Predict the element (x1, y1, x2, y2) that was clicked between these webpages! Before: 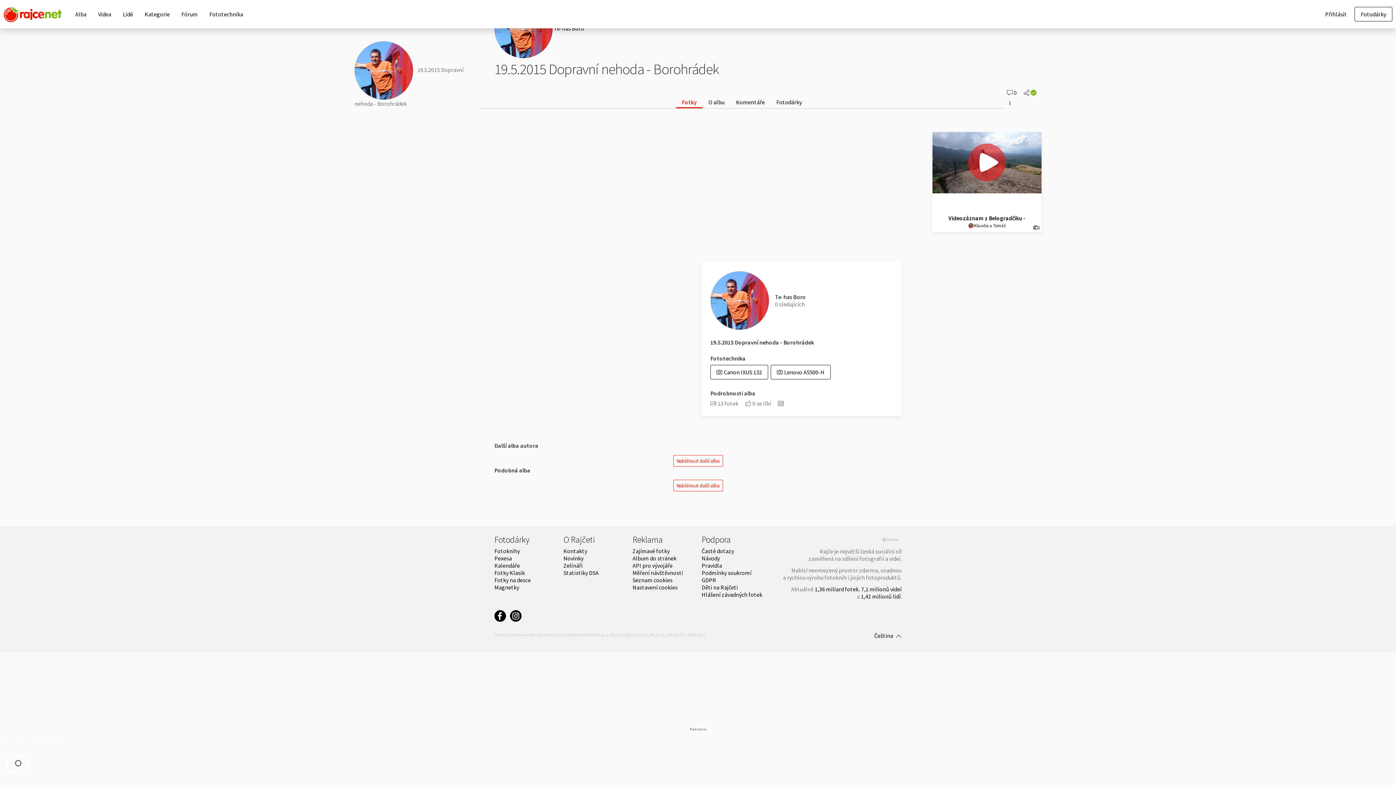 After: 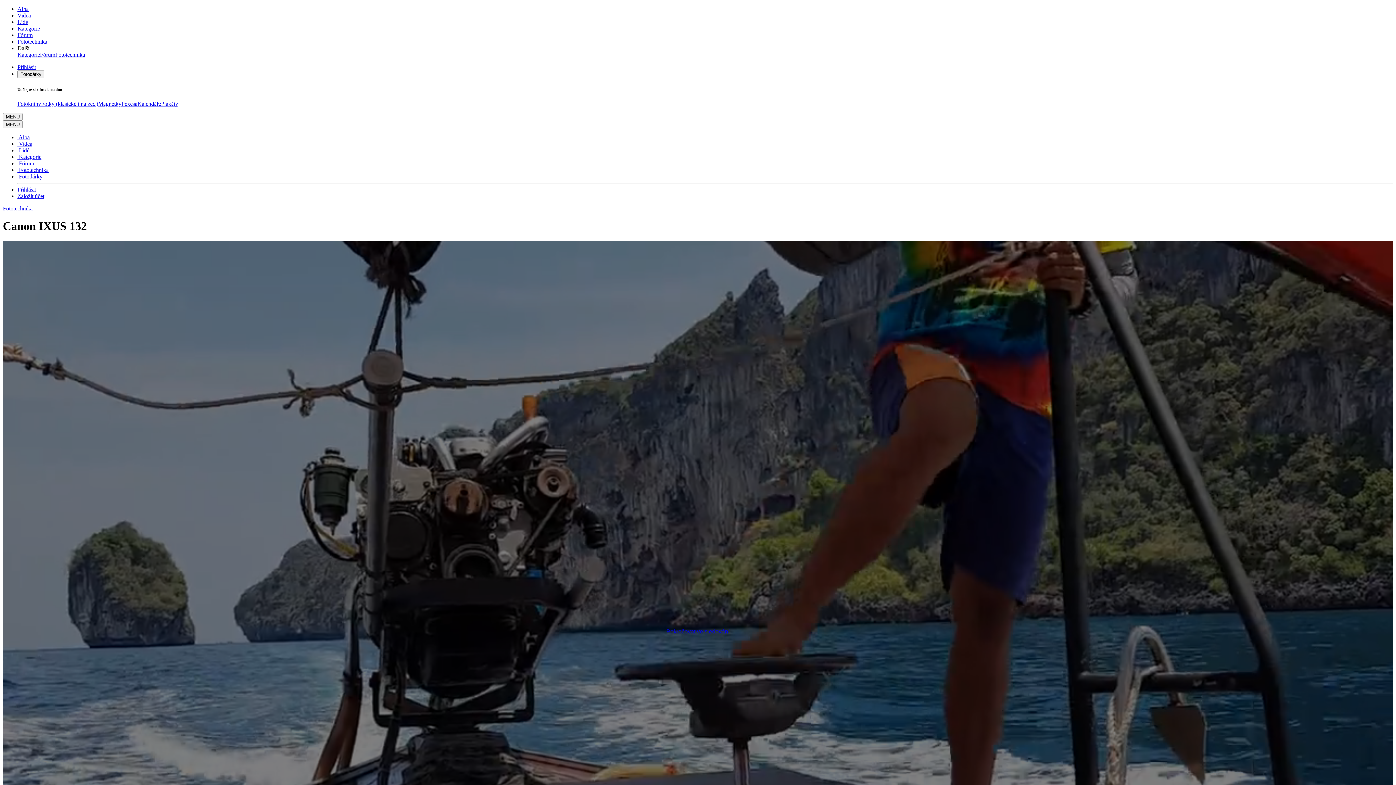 Action: label: Canon IXUS 132 bbox: (710, 365, 768, 379)